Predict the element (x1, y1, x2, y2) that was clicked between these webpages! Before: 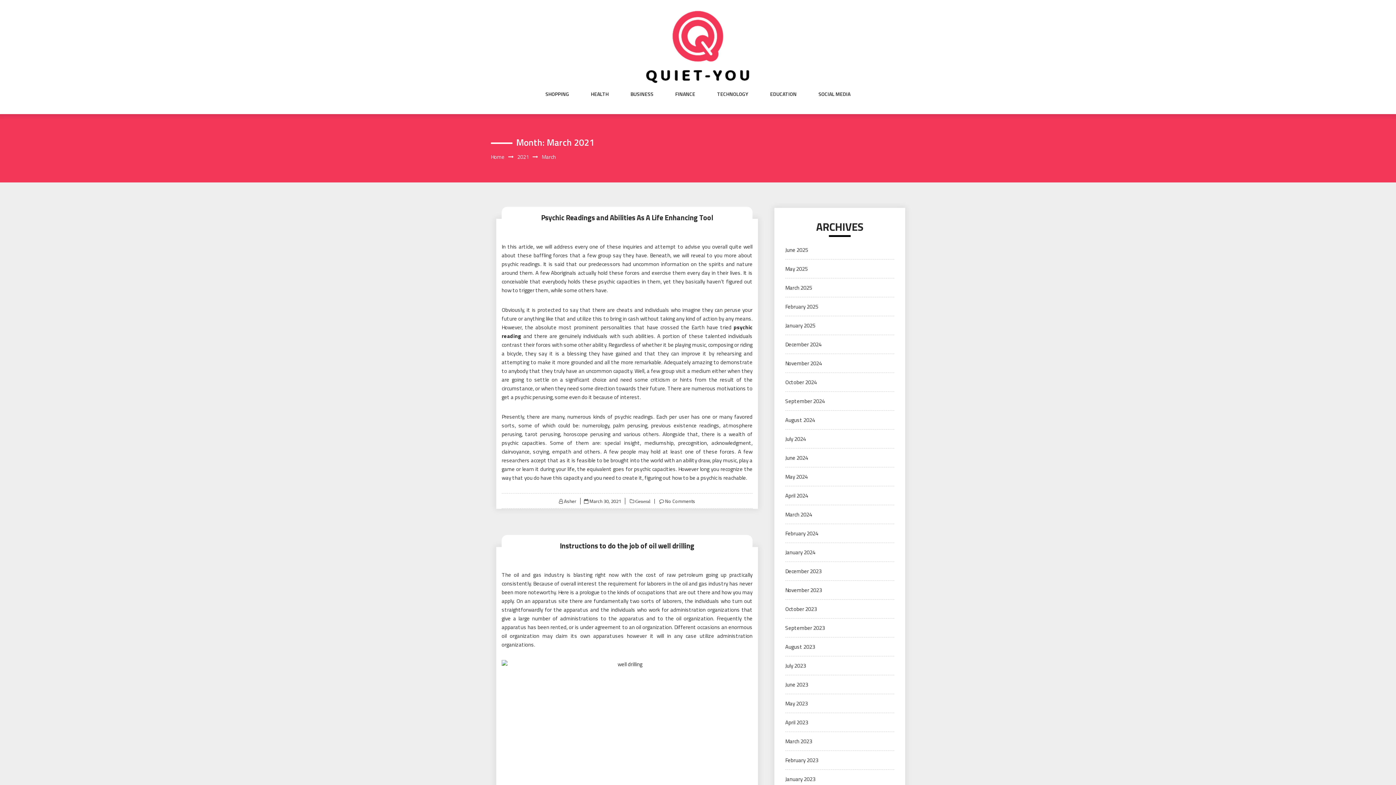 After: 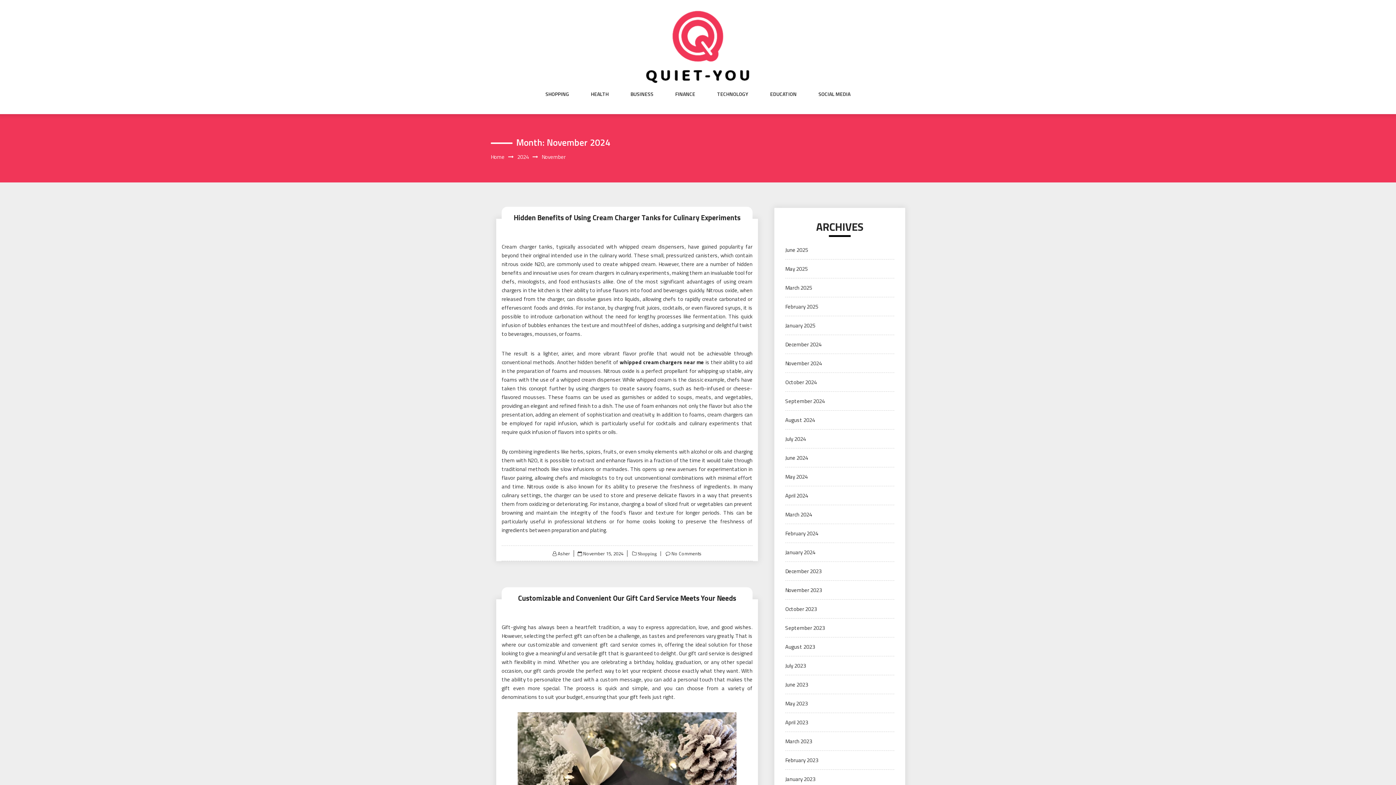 Action: label: November 2024 bbox: (785, 359, 822, 367)